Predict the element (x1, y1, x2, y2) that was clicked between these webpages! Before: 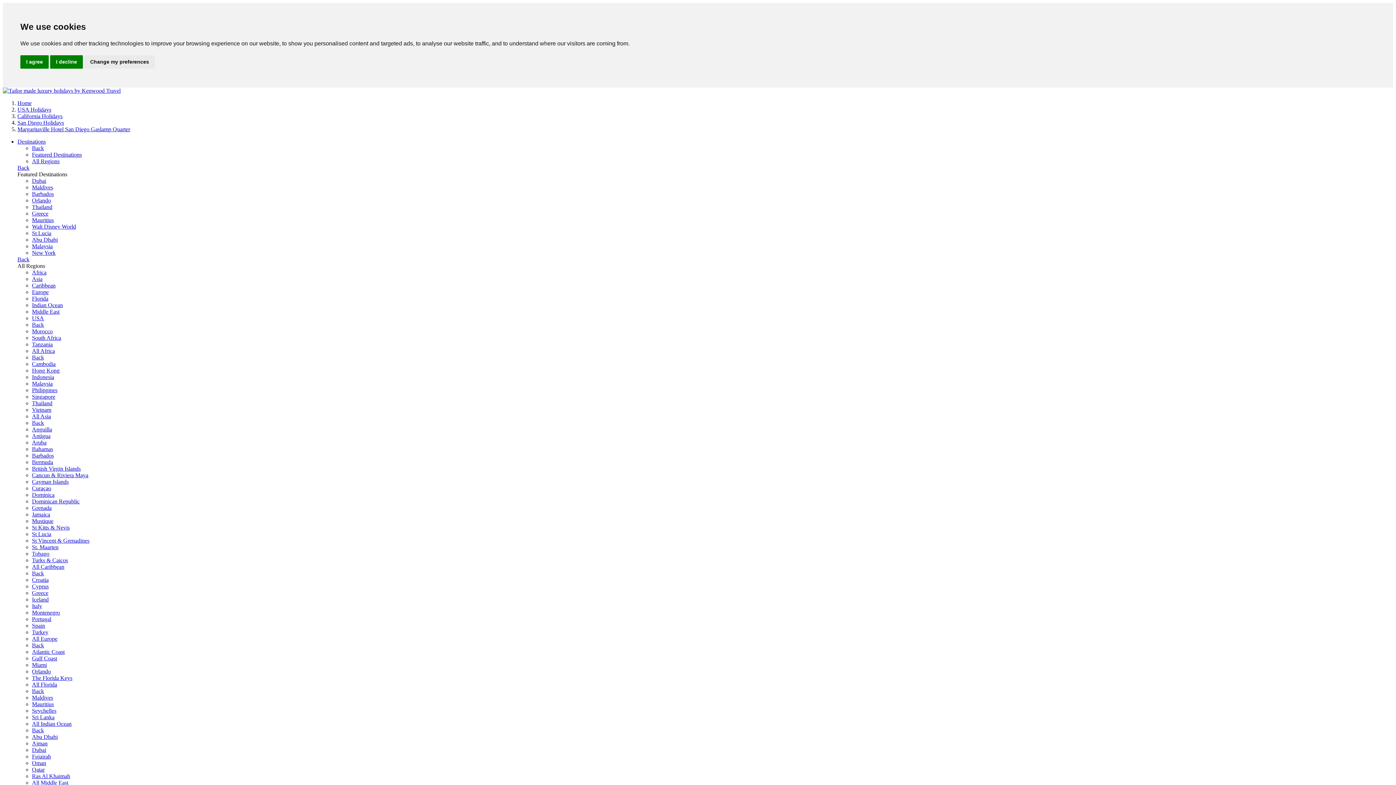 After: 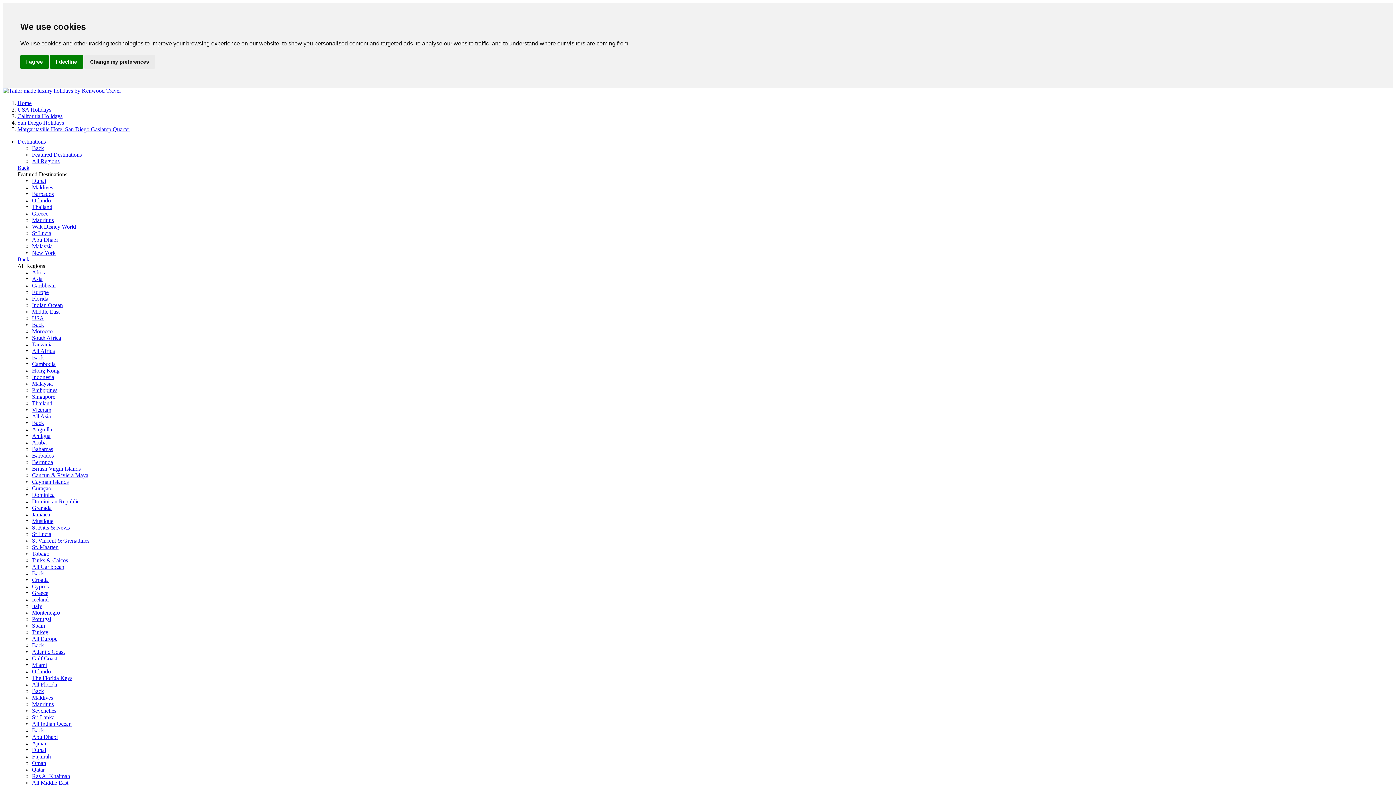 Action: bbox: (32, 642, 44, 648) label: Back